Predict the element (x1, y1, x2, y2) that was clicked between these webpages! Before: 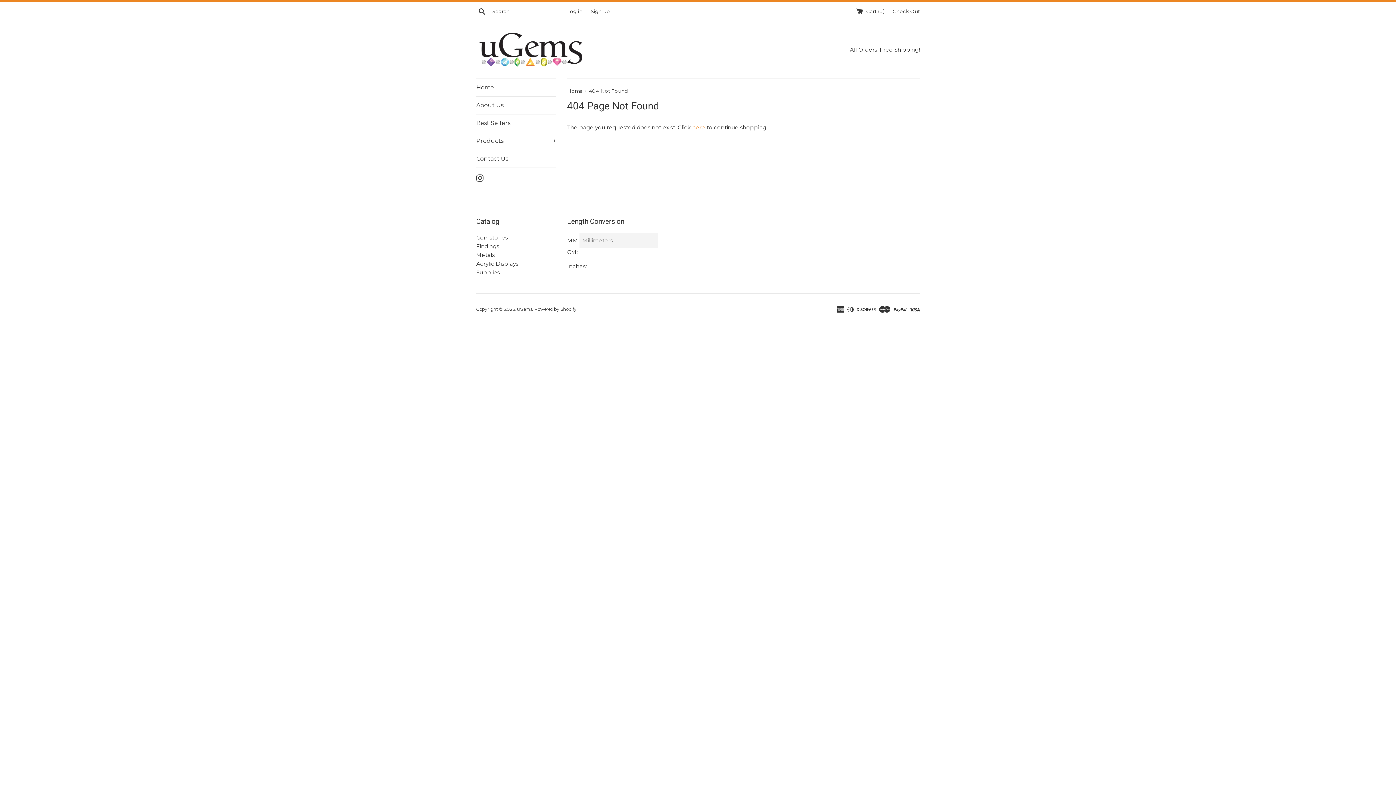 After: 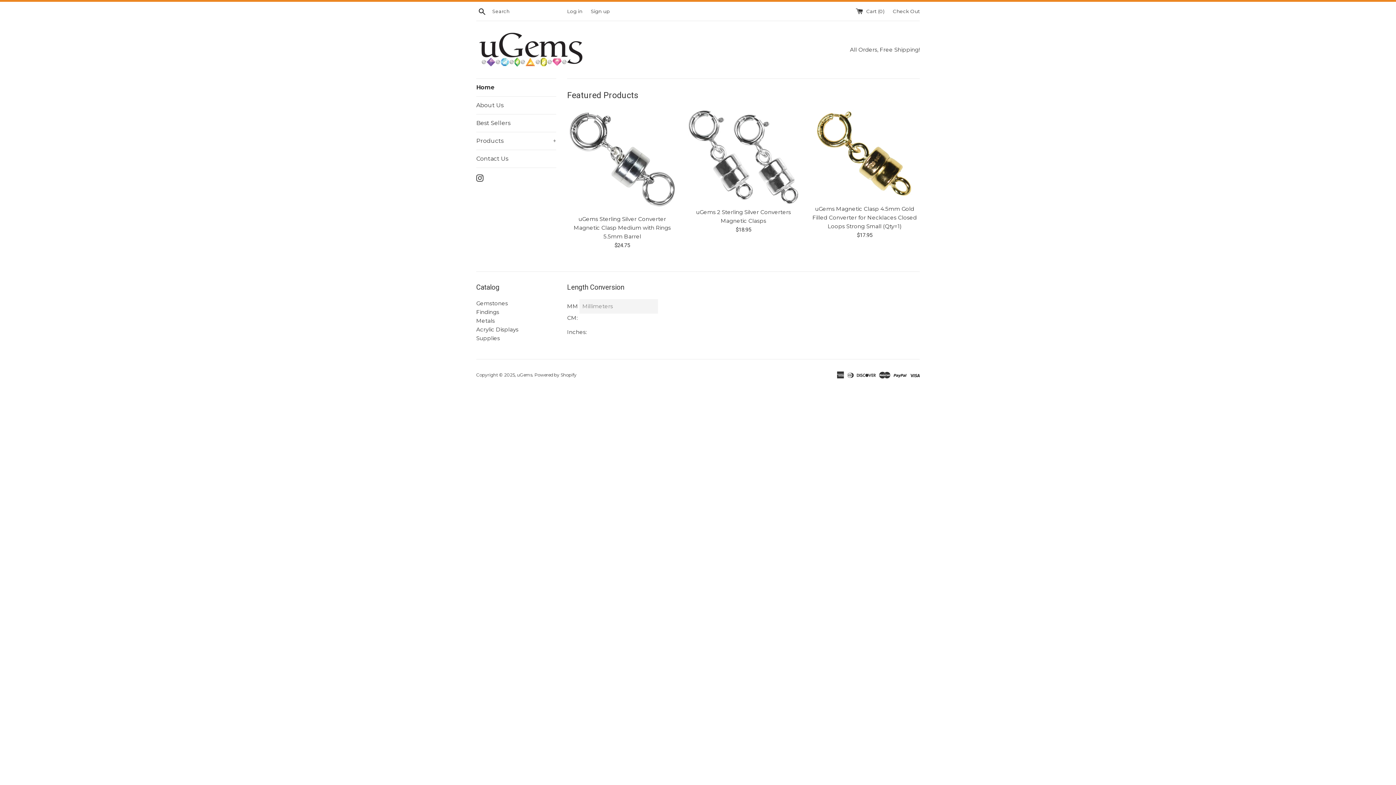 Action: bbox: (517, 306, 532, 312) label: uGems